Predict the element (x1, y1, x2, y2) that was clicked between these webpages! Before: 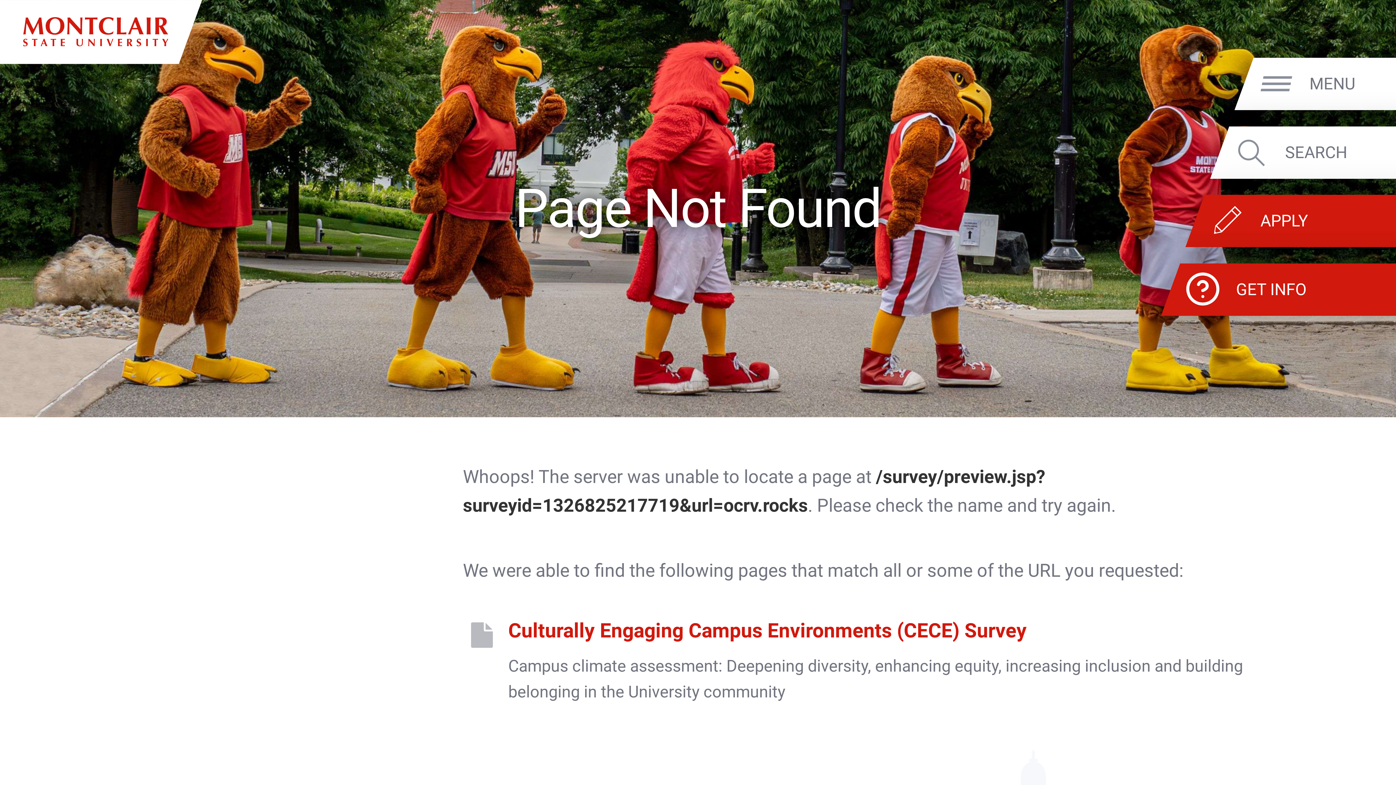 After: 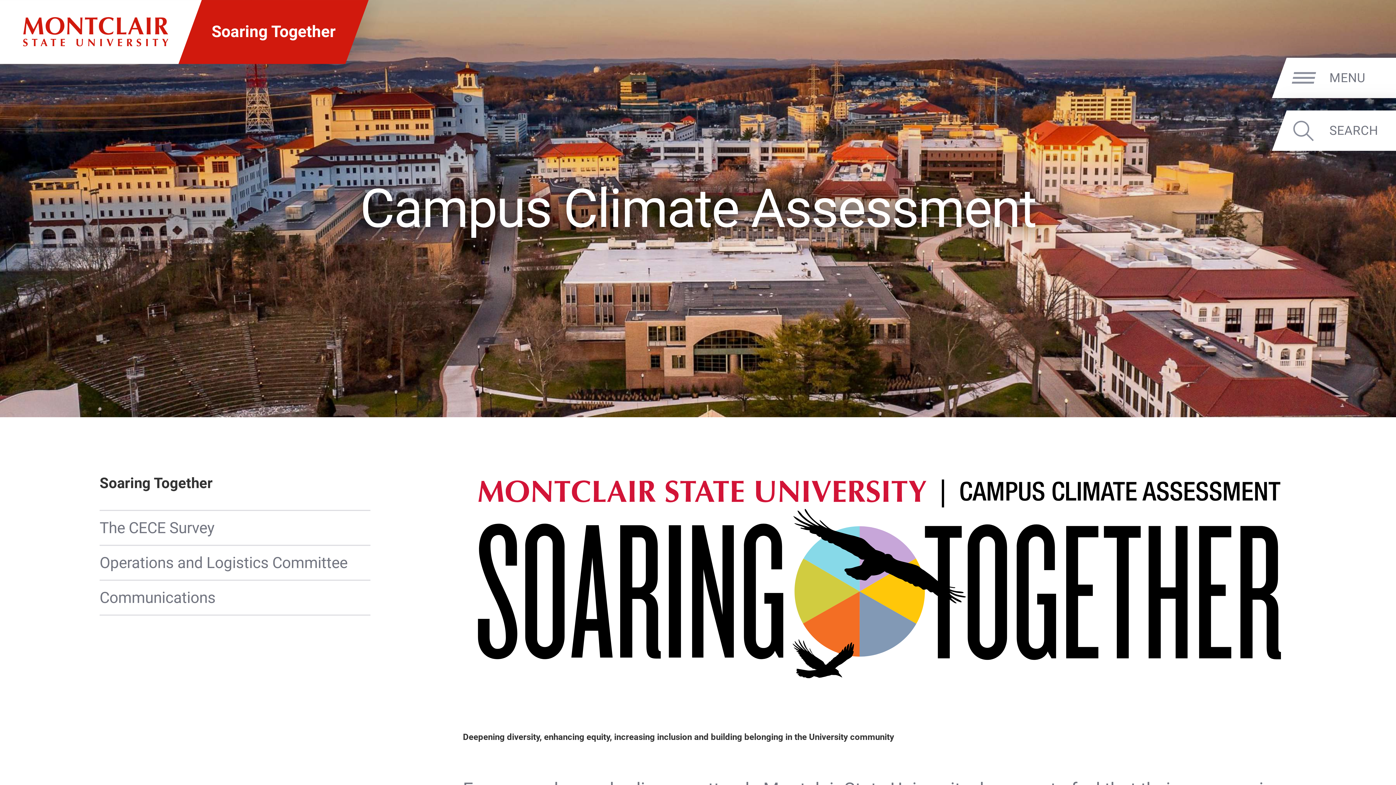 Action: label: Culturally Engaging Campus Environments (CECE) Survey
- Page bbox: (508, 619, 1026, 642)